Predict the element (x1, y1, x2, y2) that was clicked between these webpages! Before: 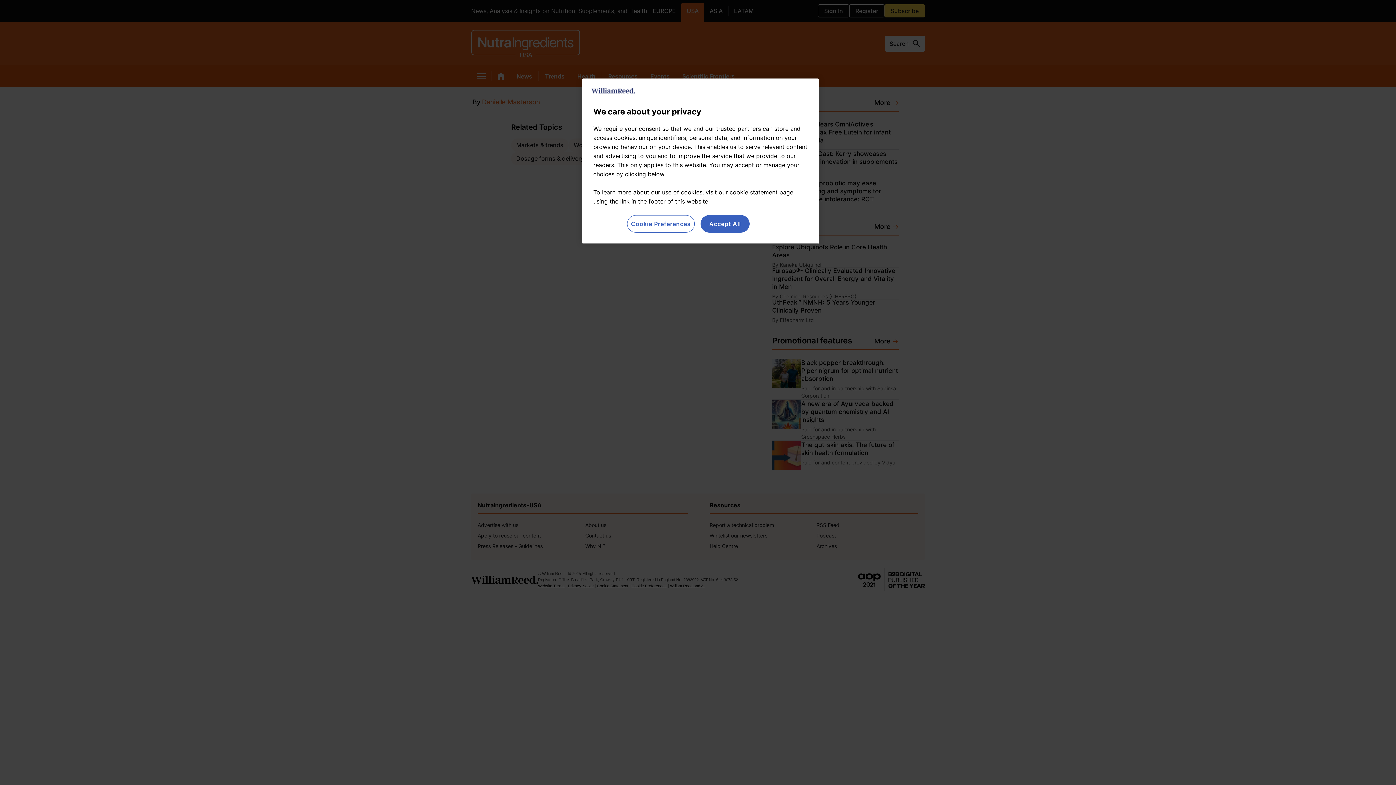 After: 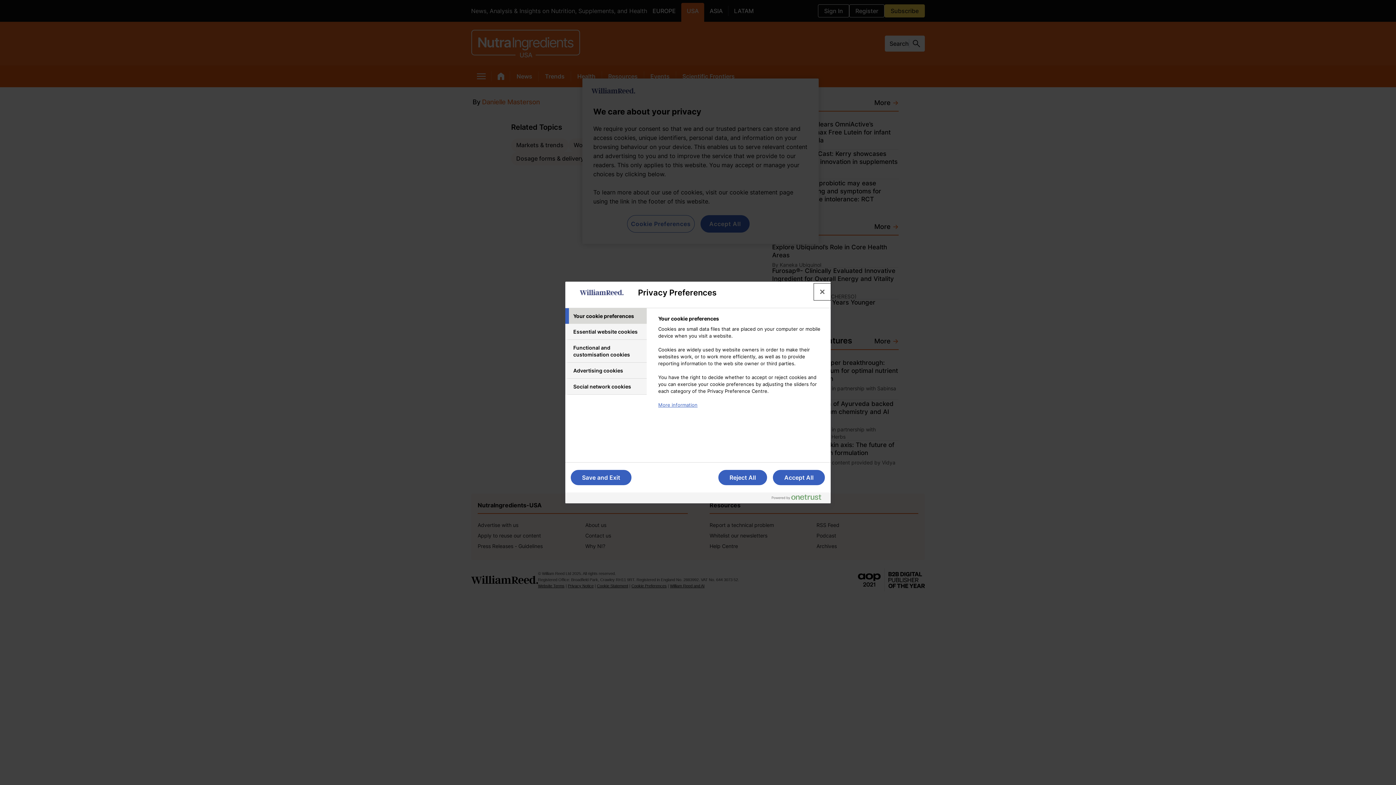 Action: label: Cookie Preferences bbox: (627, 215, 694, 232)